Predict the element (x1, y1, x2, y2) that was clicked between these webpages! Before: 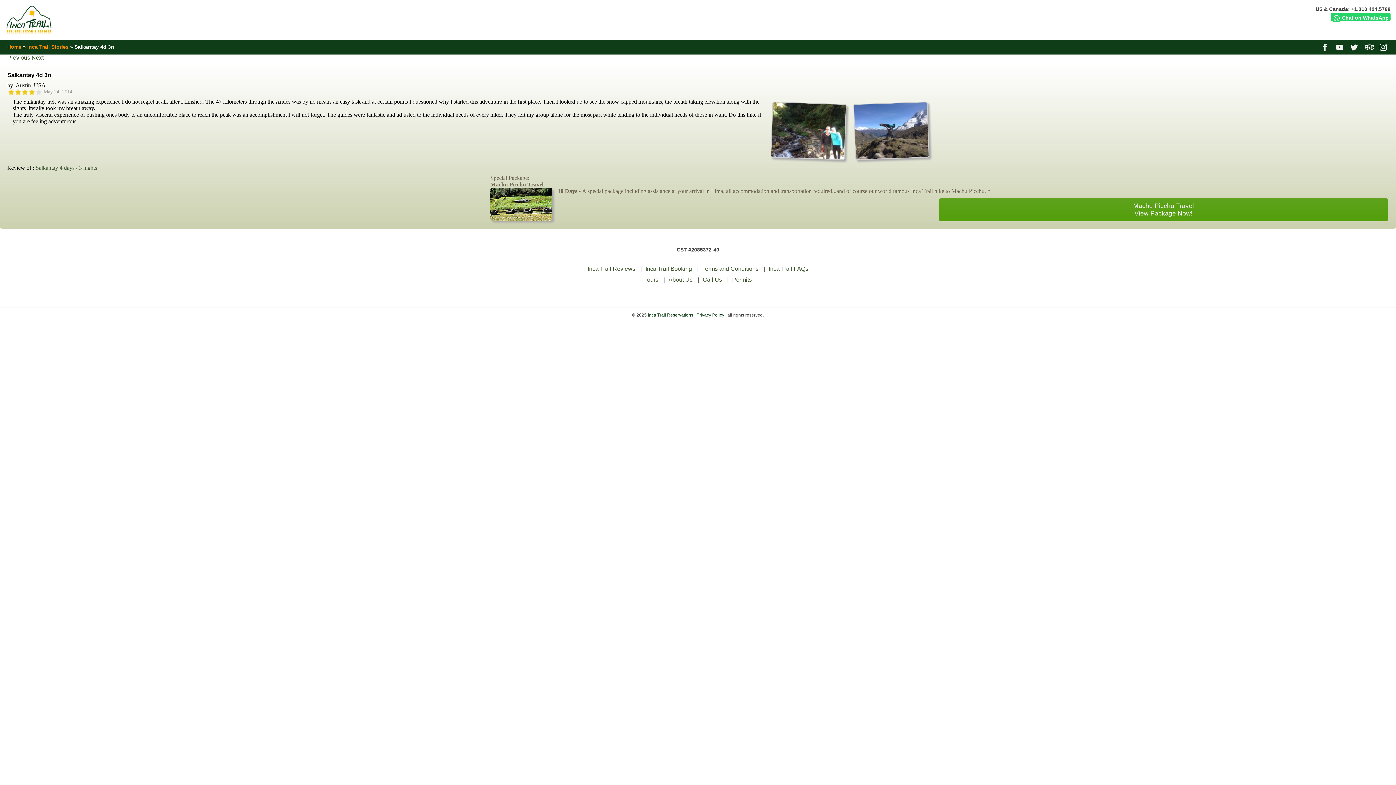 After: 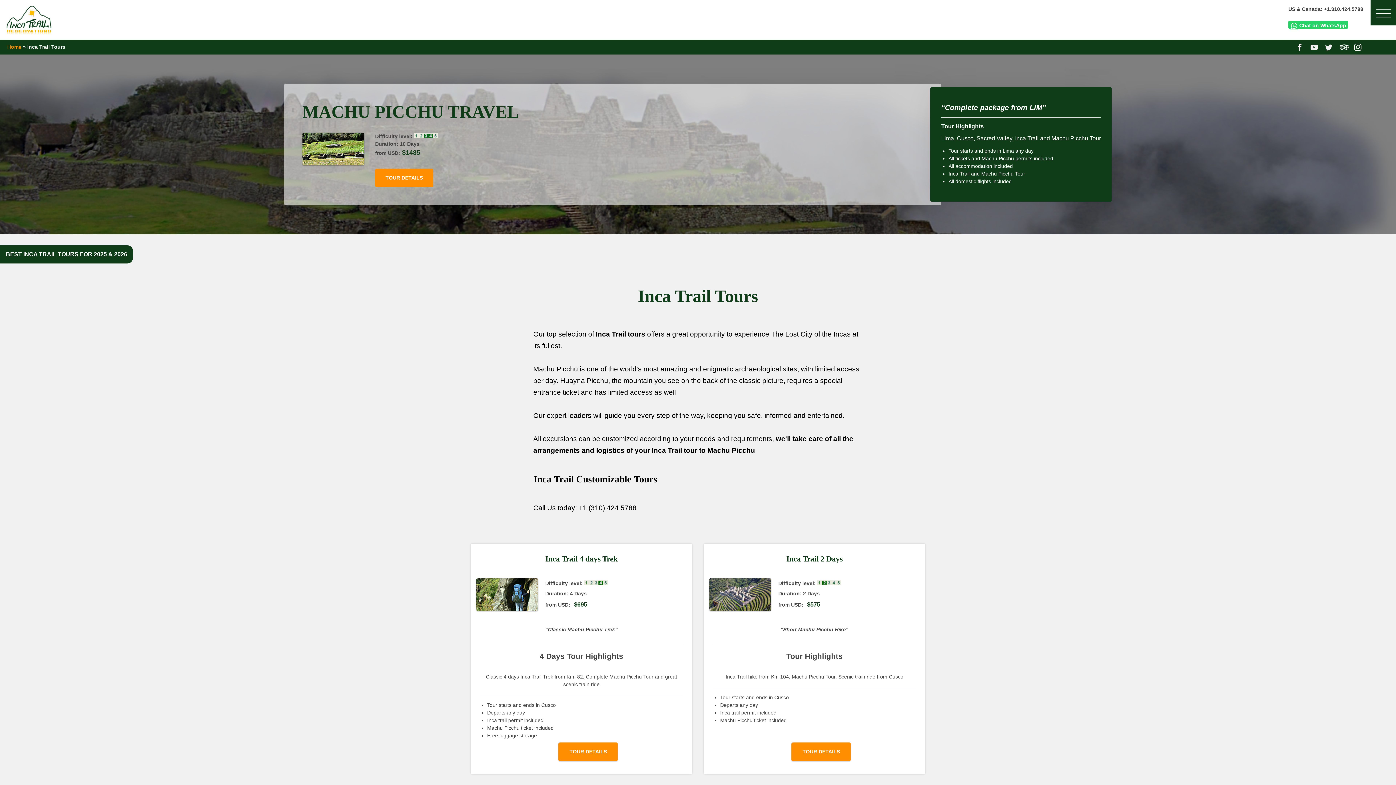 Action: label: Tours bbox: (644, 276, 658, 282)